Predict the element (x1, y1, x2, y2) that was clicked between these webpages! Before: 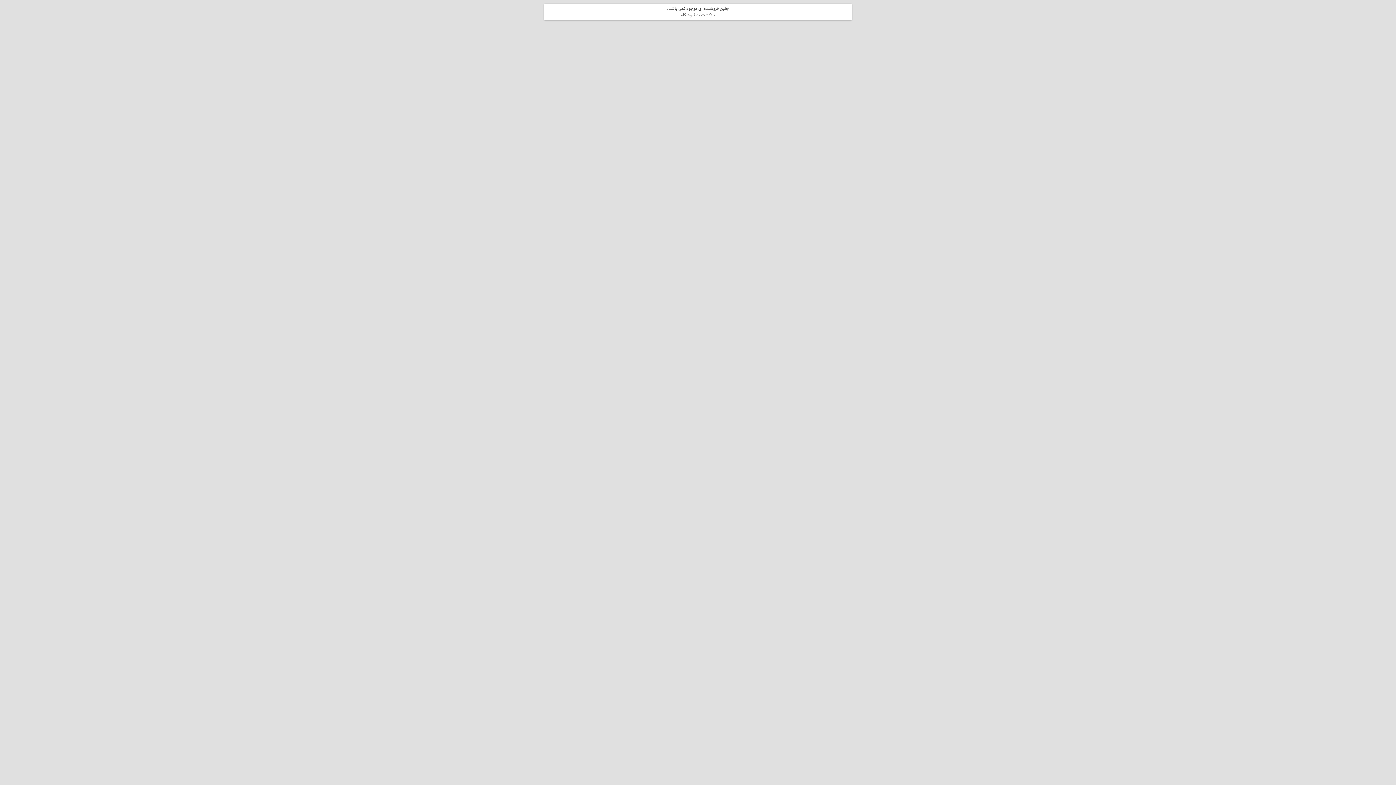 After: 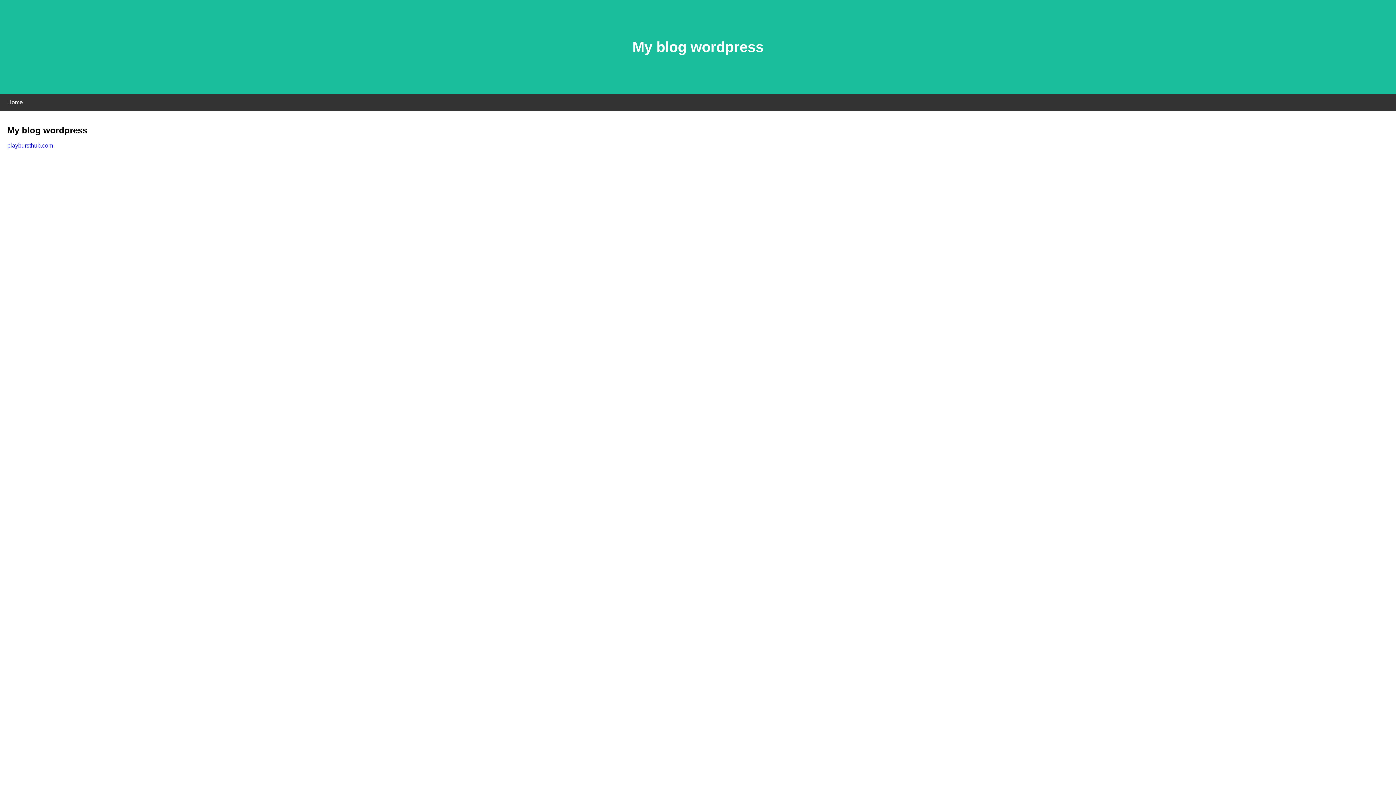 Action: bbox: (681, 11, 715, 18) label: بازگشت به فروشگاه